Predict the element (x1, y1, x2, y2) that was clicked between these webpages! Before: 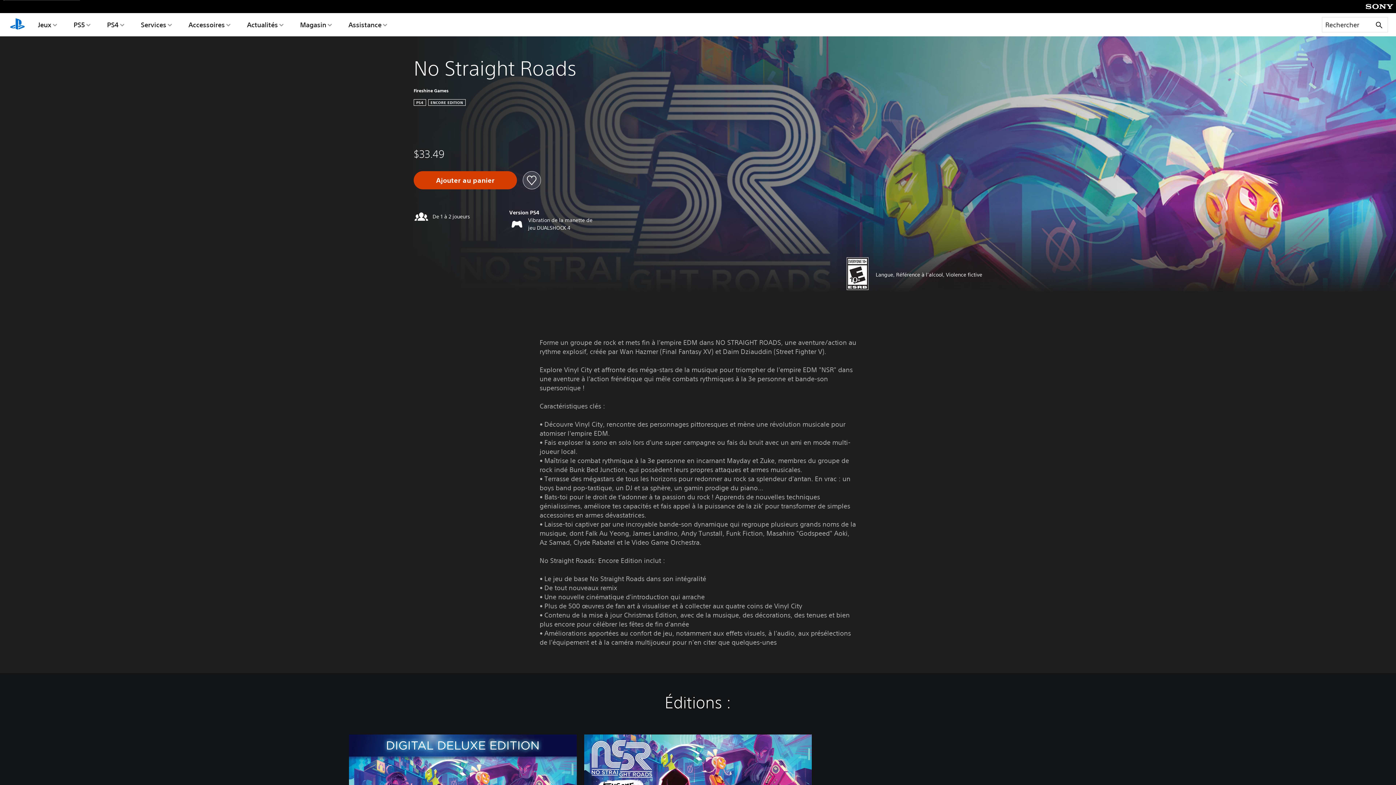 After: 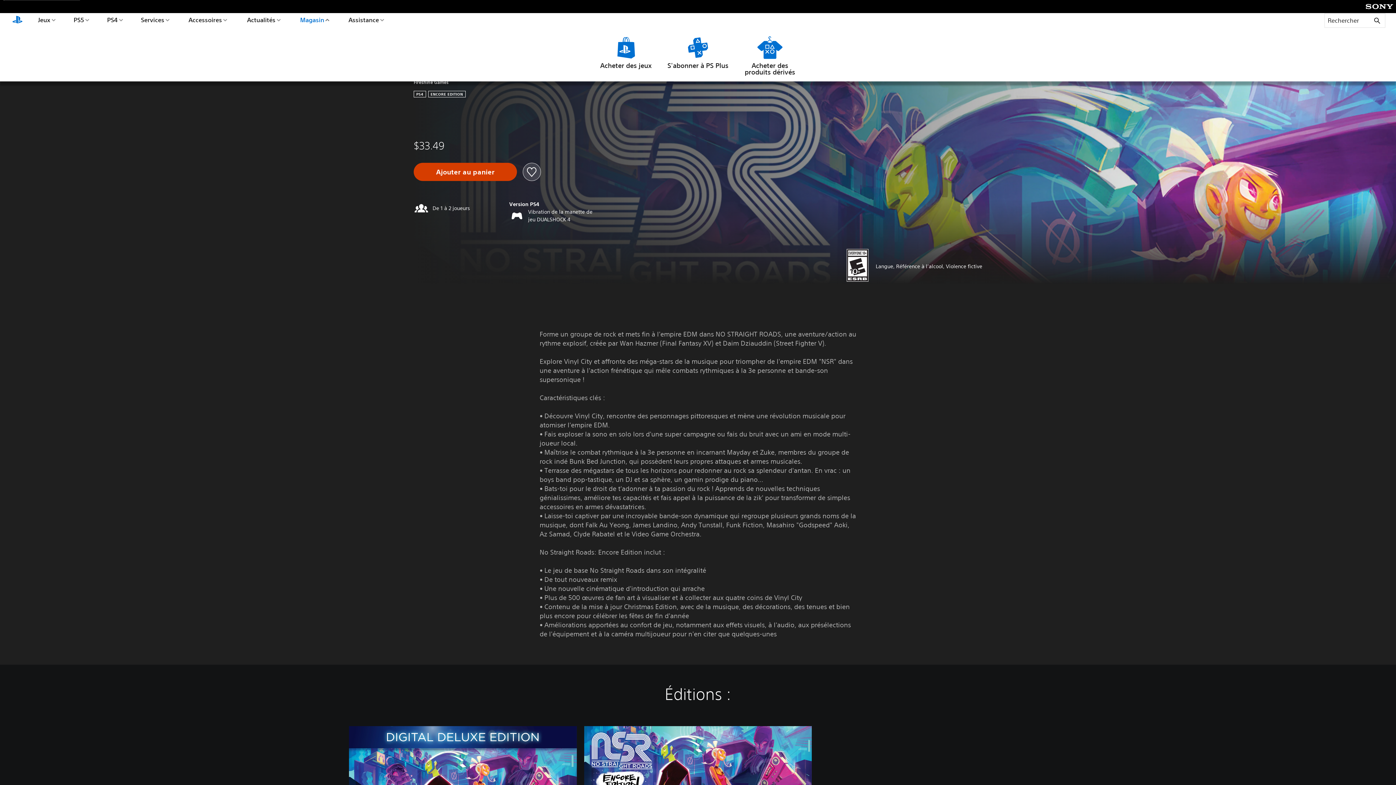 Action: label: Magasin bbox: (298, 13, 333, 36)